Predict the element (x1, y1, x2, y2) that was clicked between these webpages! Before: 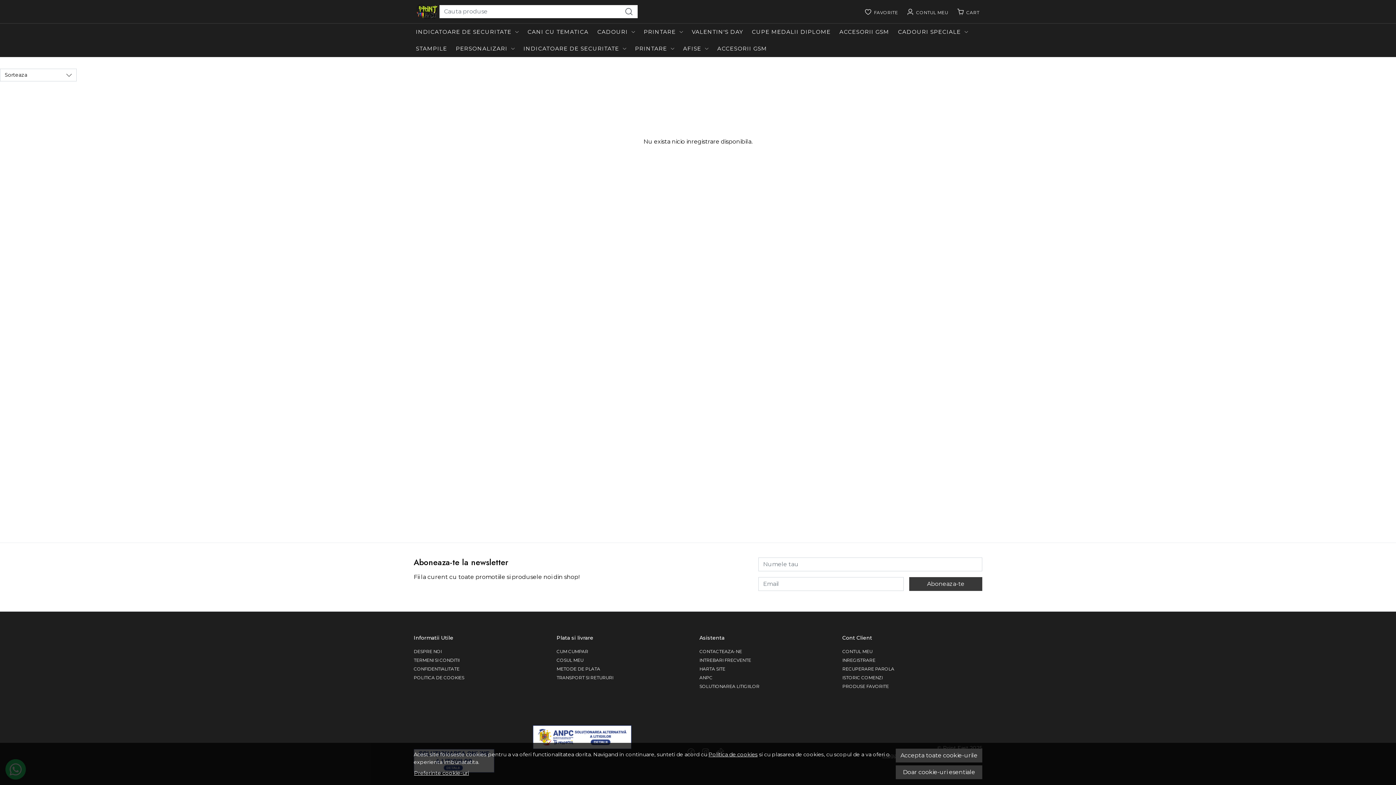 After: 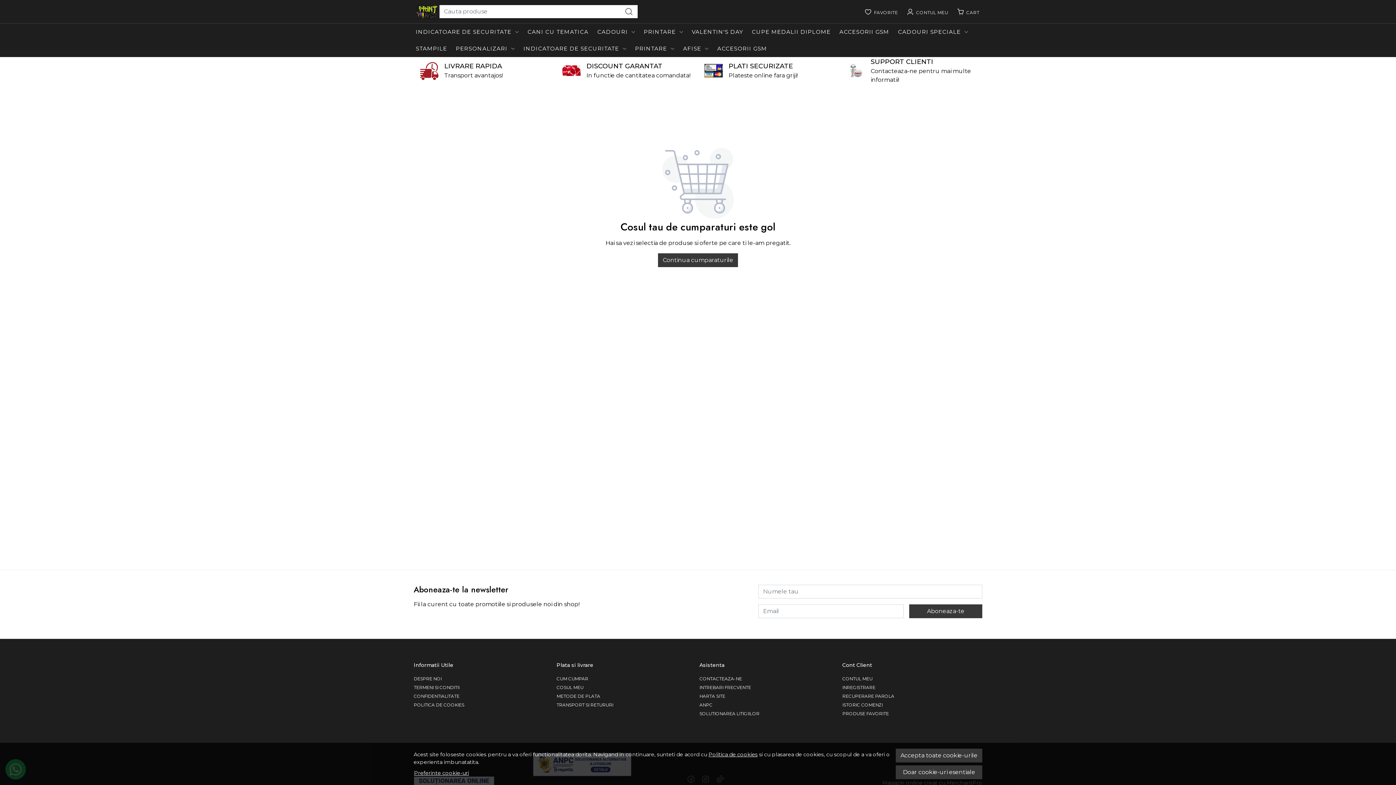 Action: label: COSUL MEU bbox: (556, 657, 583, 664)